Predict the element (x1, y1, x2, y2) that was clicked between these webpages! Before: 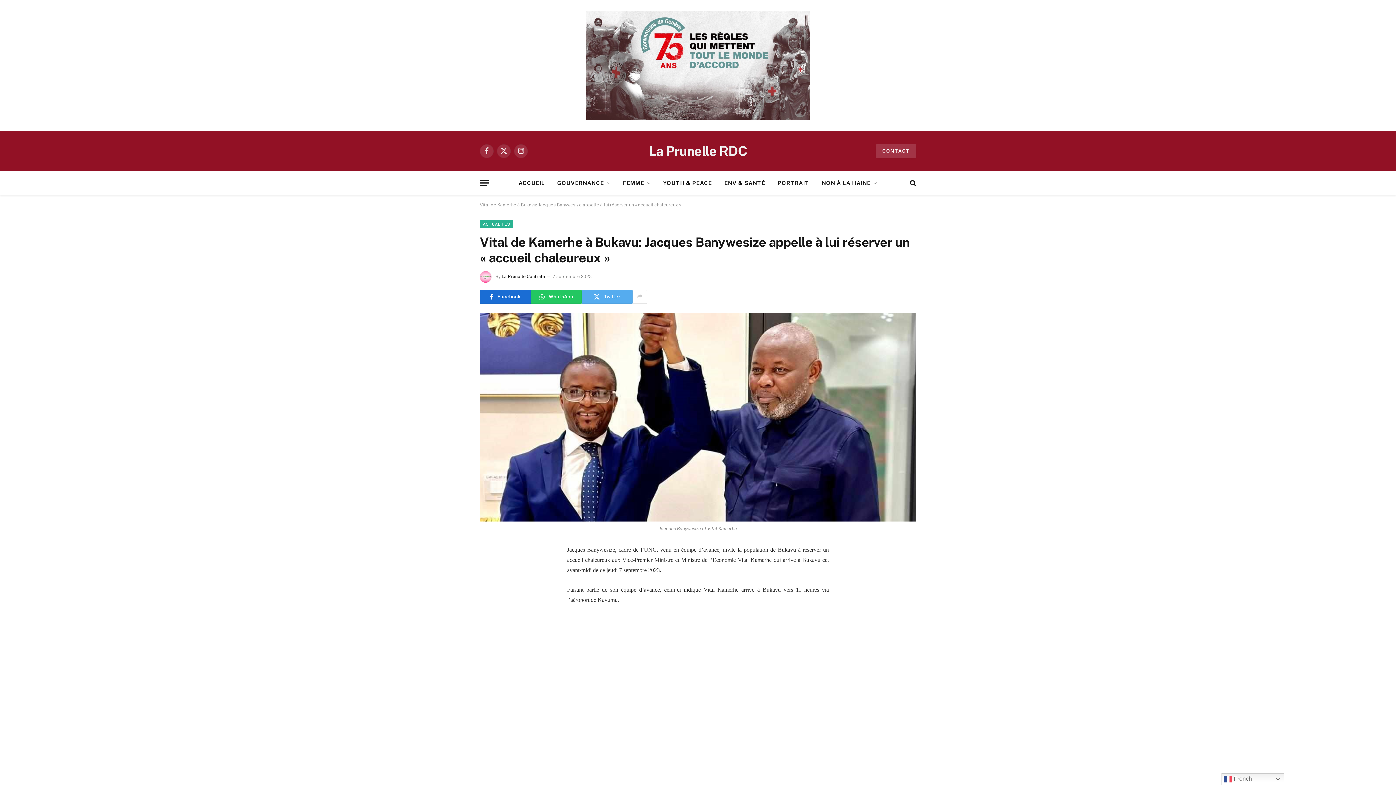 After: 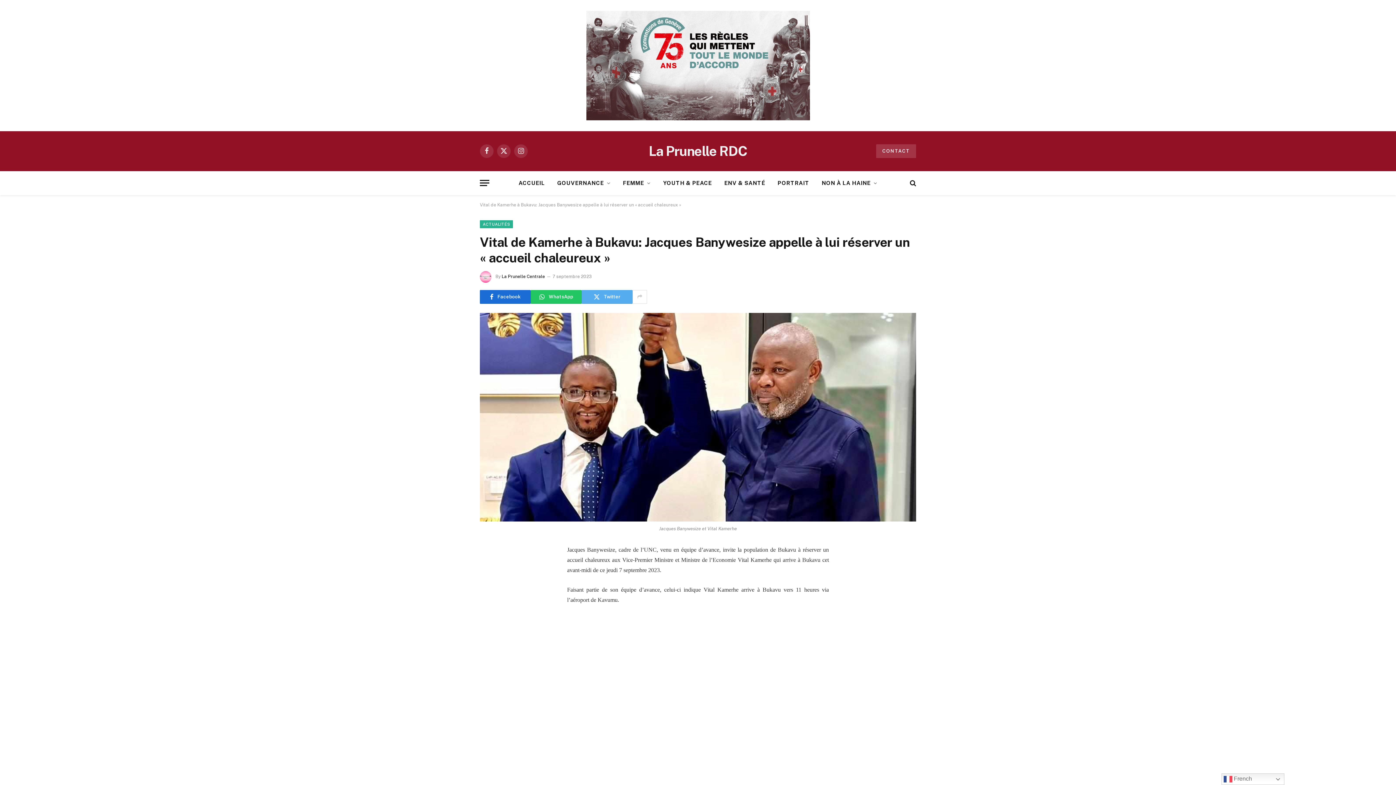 Action: bbox: (586, 10, 810, 120)